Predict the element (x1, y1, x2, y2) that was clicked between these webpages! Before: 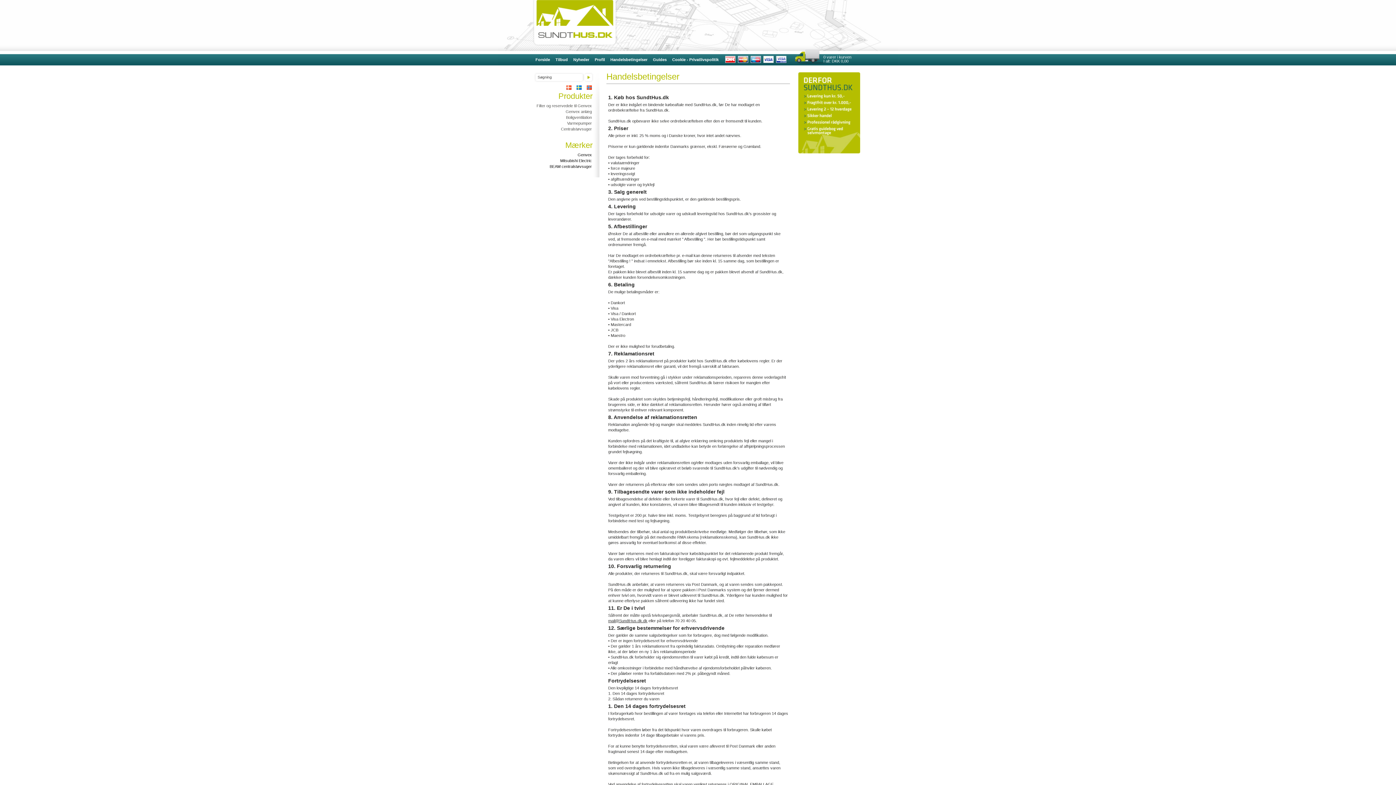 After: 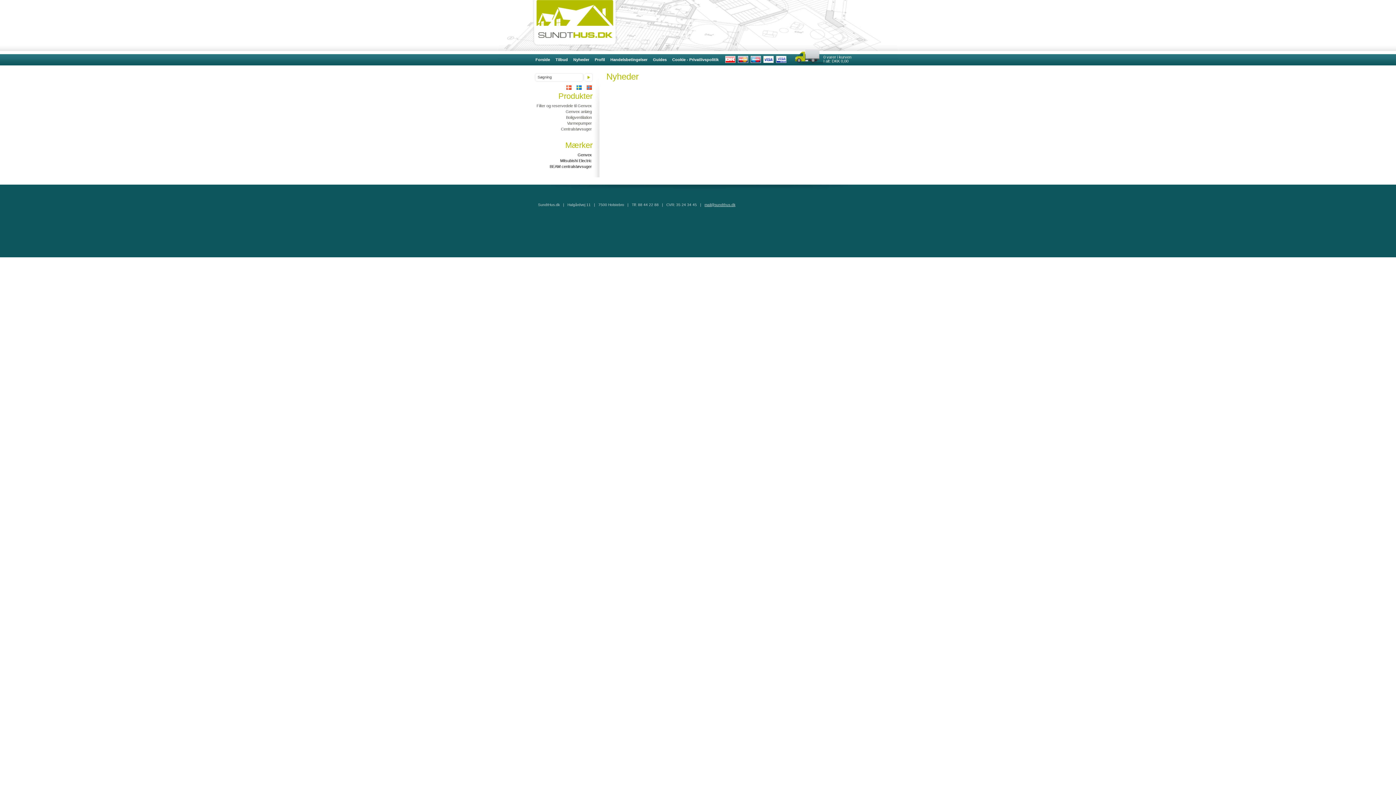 Action: label: Nyheder bbox: (573, 57, 589, 61)